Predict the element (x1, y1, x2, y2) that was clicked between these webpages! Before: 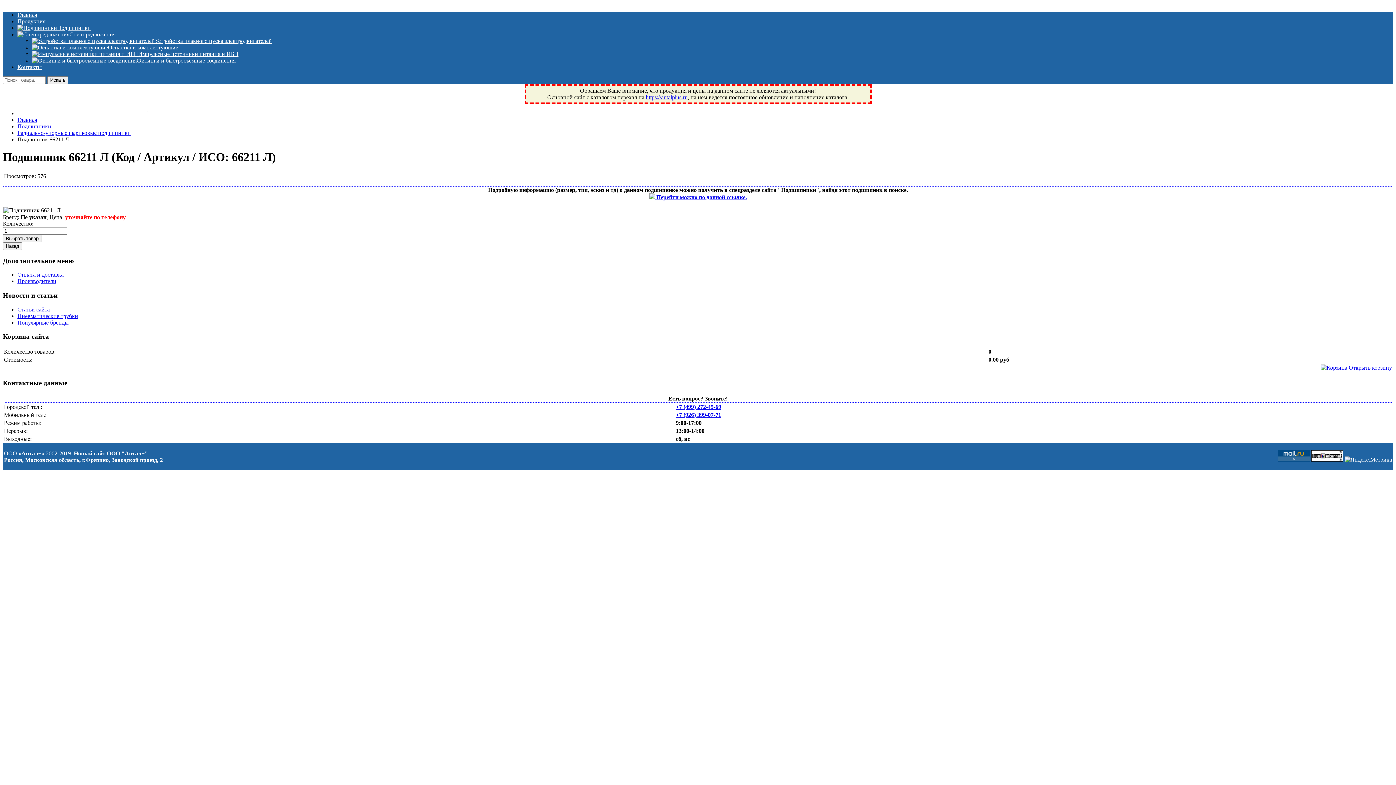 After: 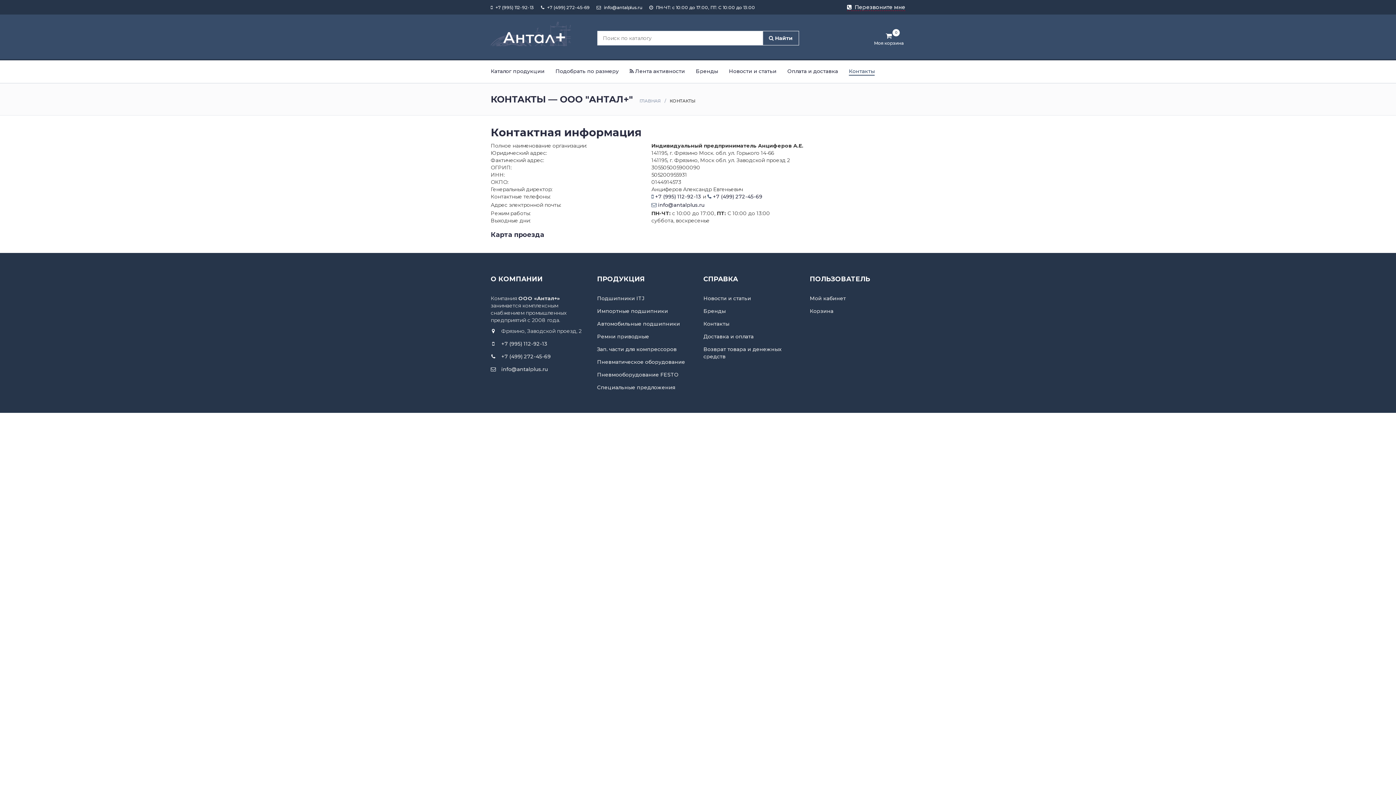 Action: label: Контакты bbox: (17, 64, 41, 70)